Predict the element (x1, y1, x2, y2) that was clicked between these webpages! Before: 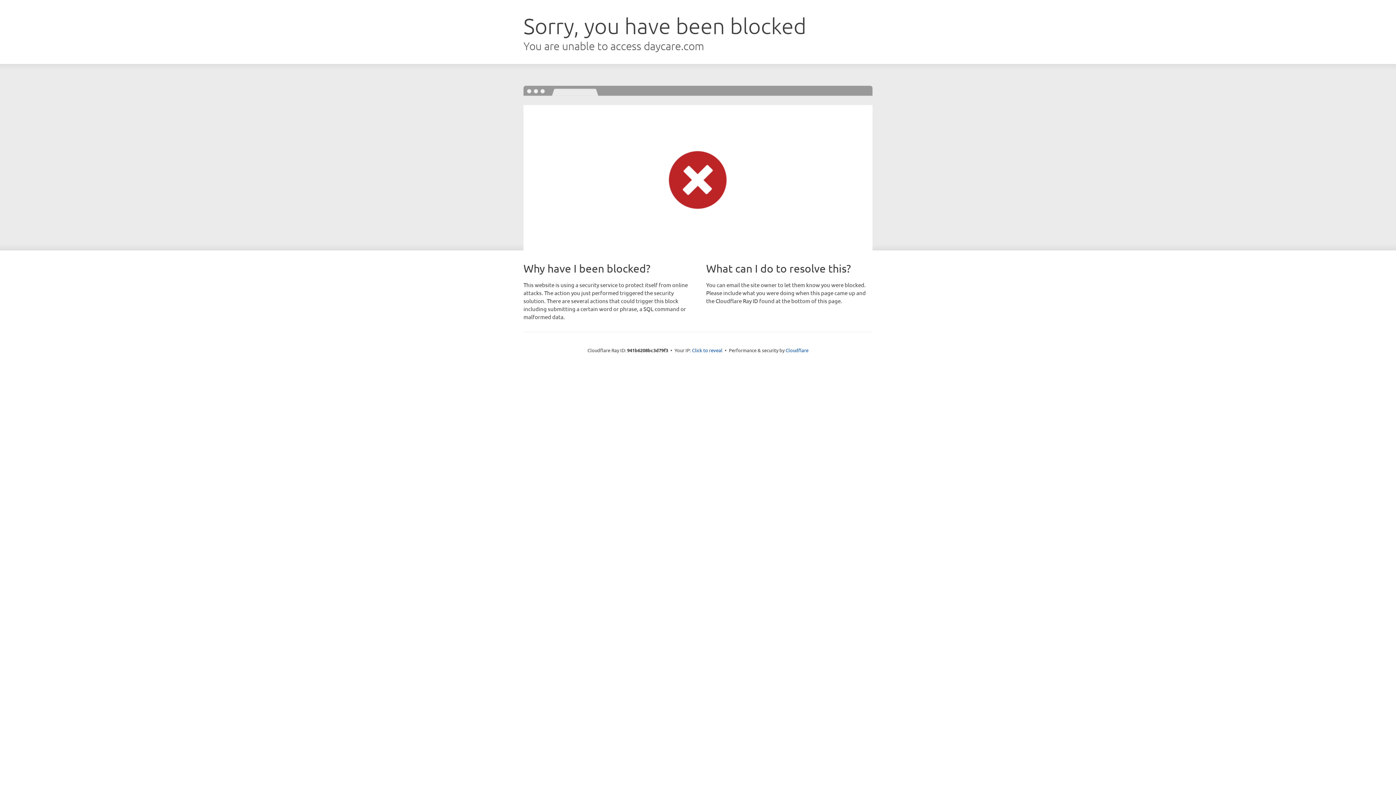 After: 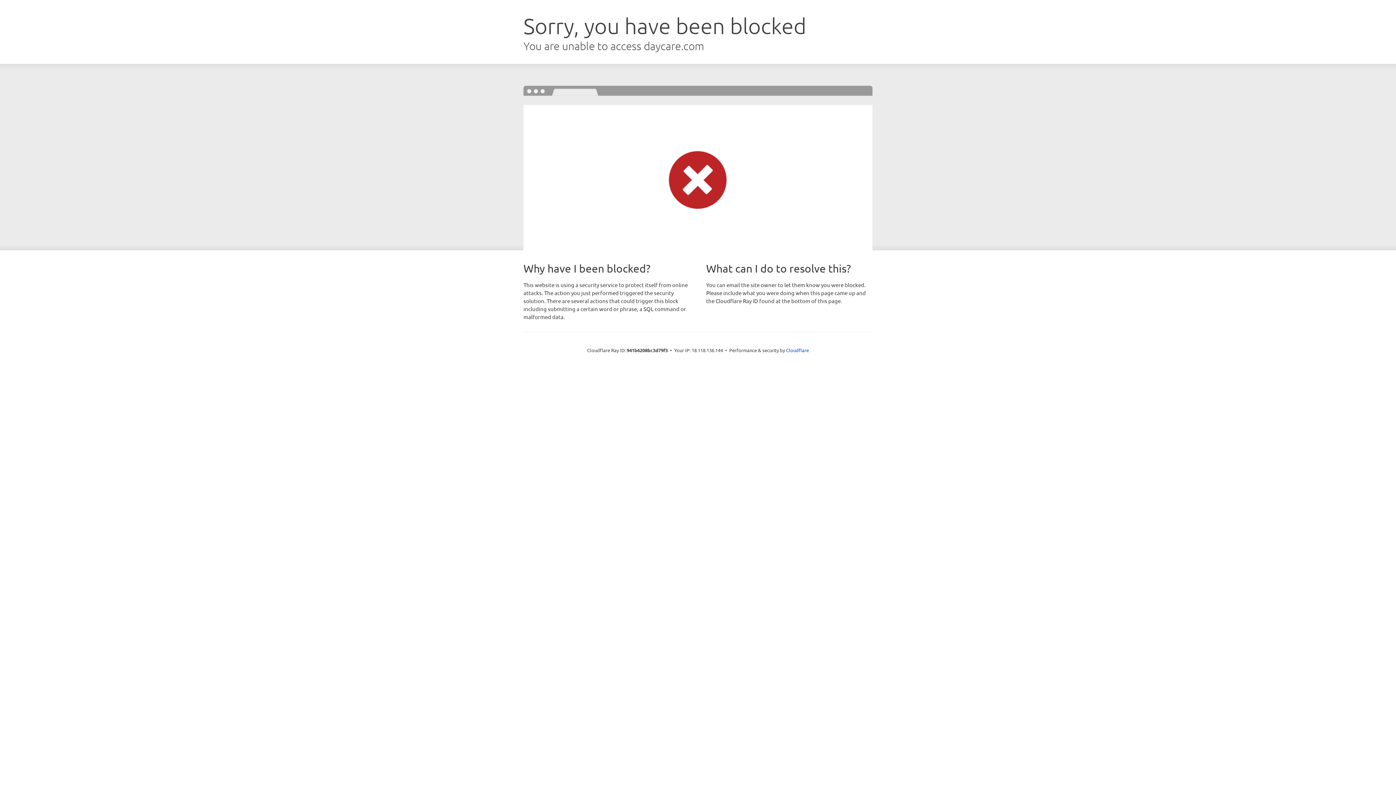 Action: bbox: (692, 346, 722, 353) label: Click to reveal